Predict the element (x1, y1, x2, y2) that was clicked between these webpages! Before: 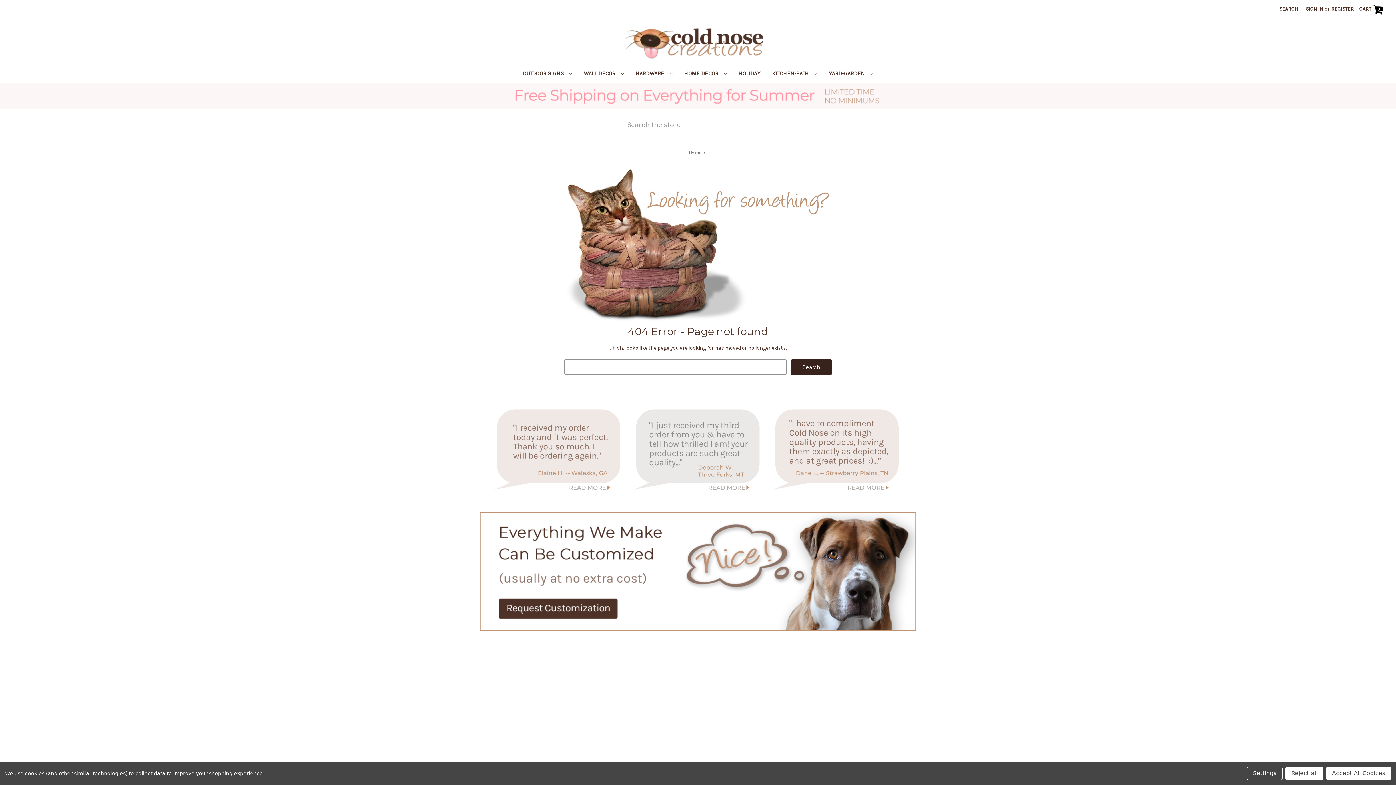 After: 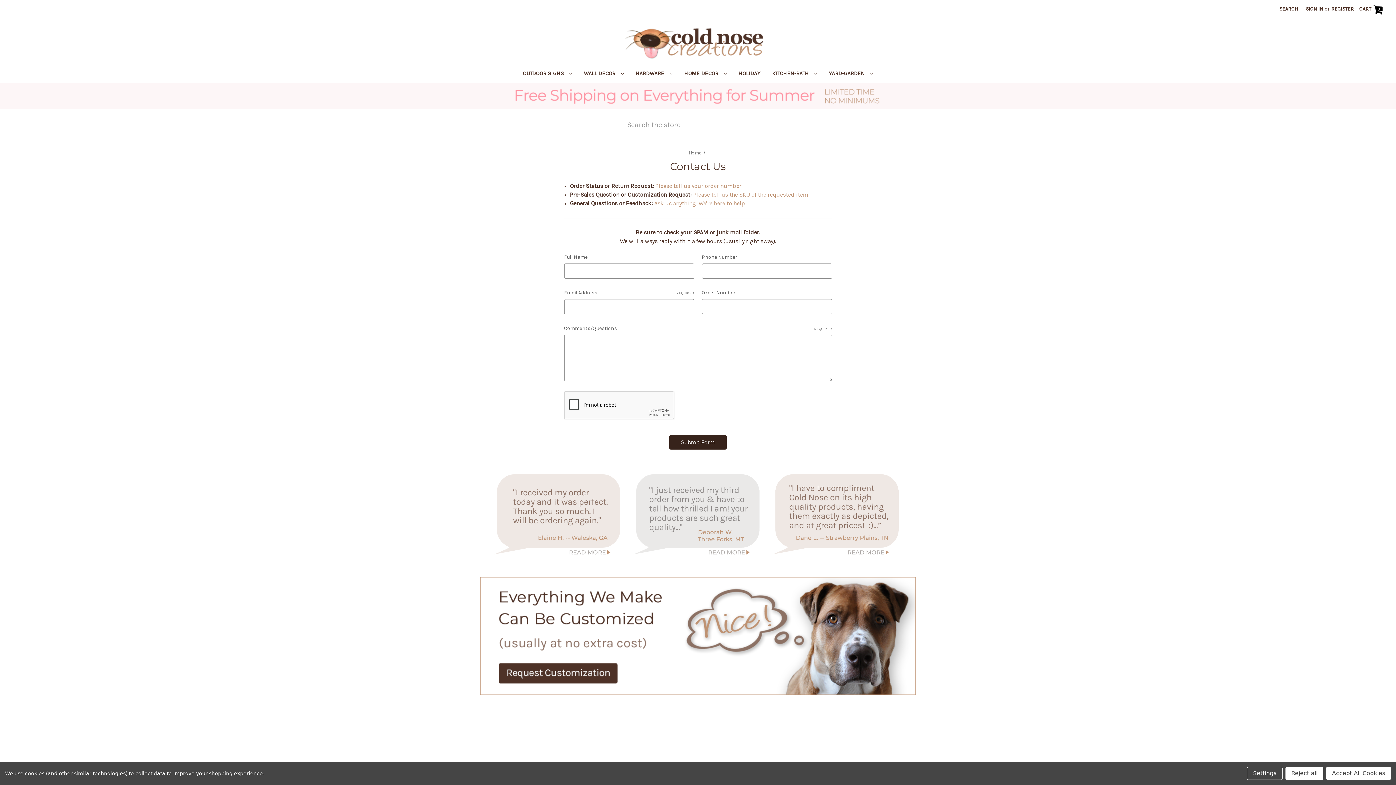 Action: label: Contact Us bbox: (495, 702, 522, 708)